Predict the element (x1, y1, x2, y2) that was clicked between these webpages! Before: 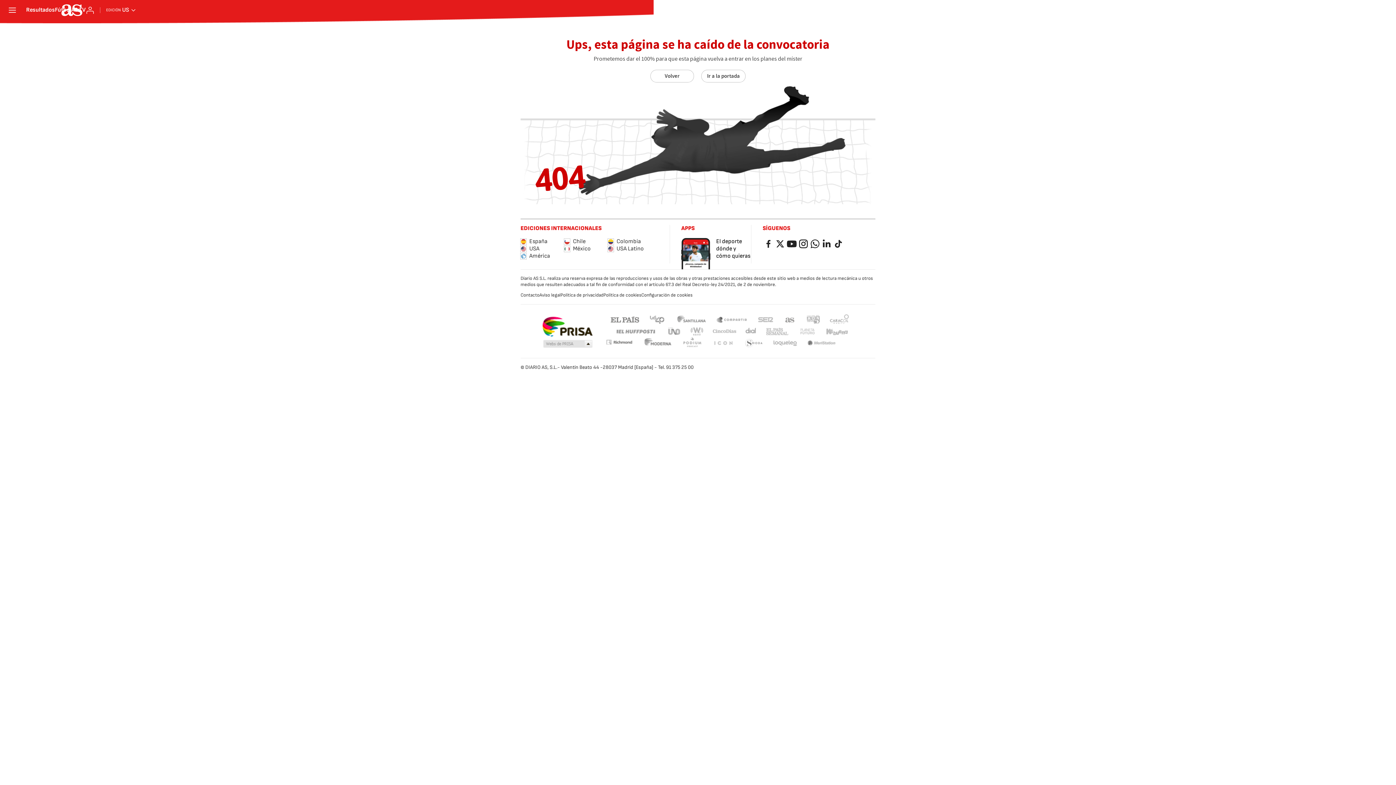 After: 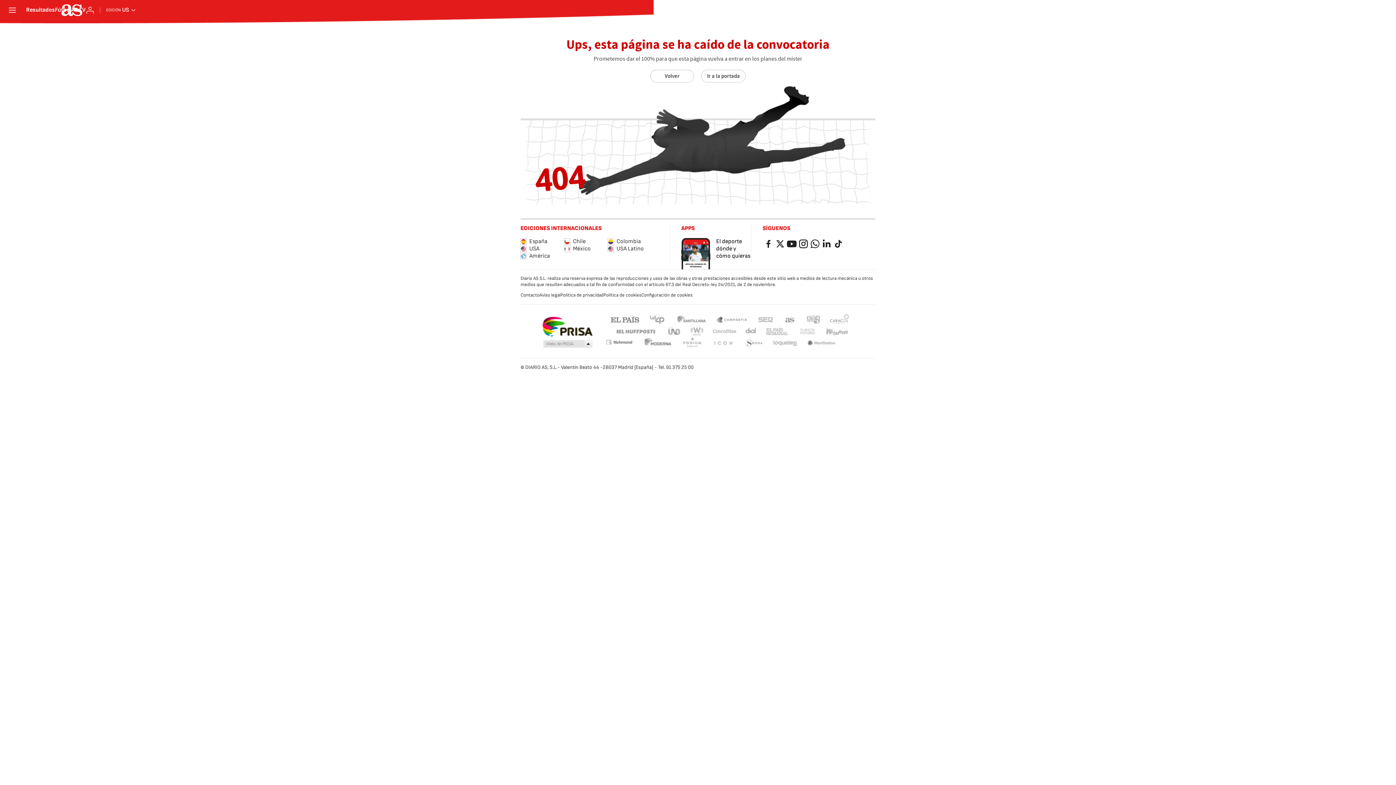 Action: bbox: (675, 314, 706, 324) label: Santillana